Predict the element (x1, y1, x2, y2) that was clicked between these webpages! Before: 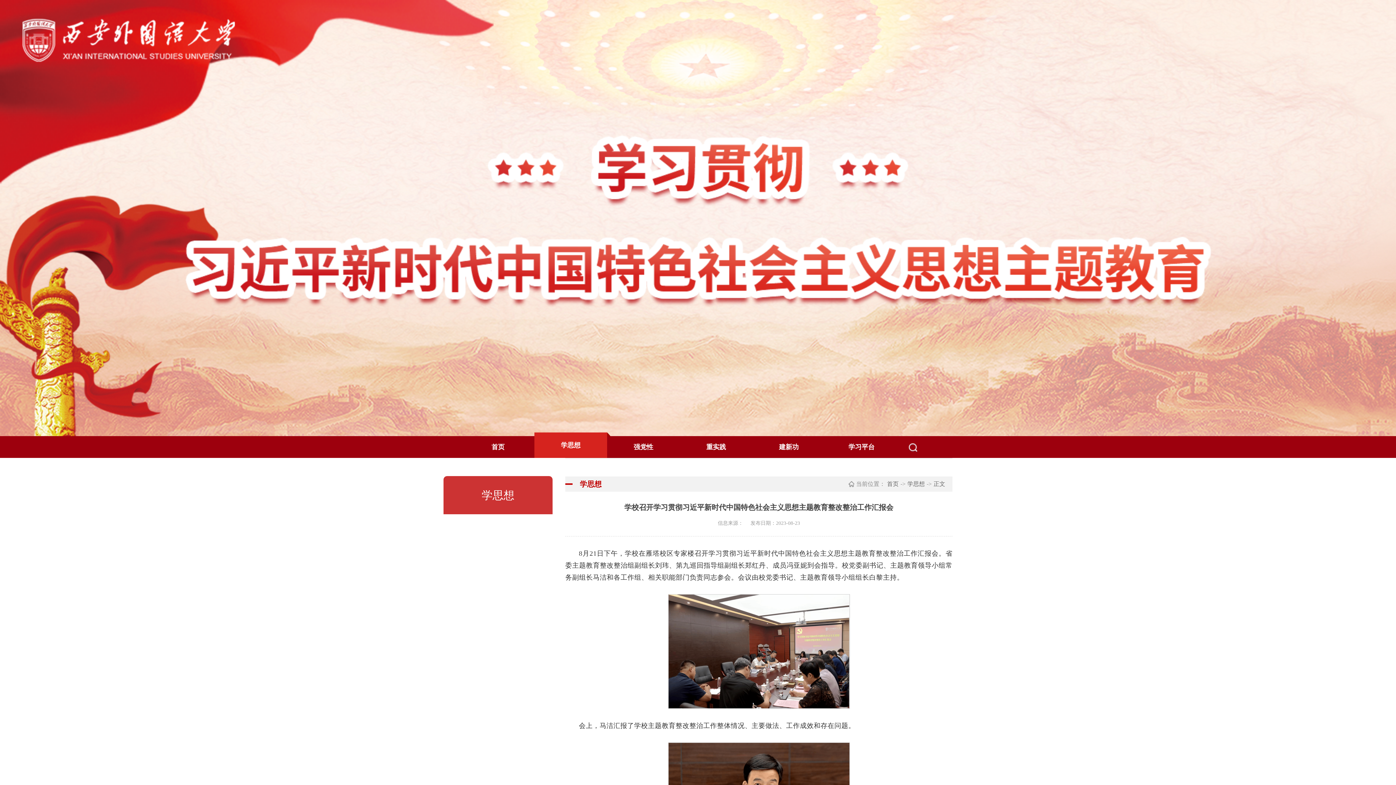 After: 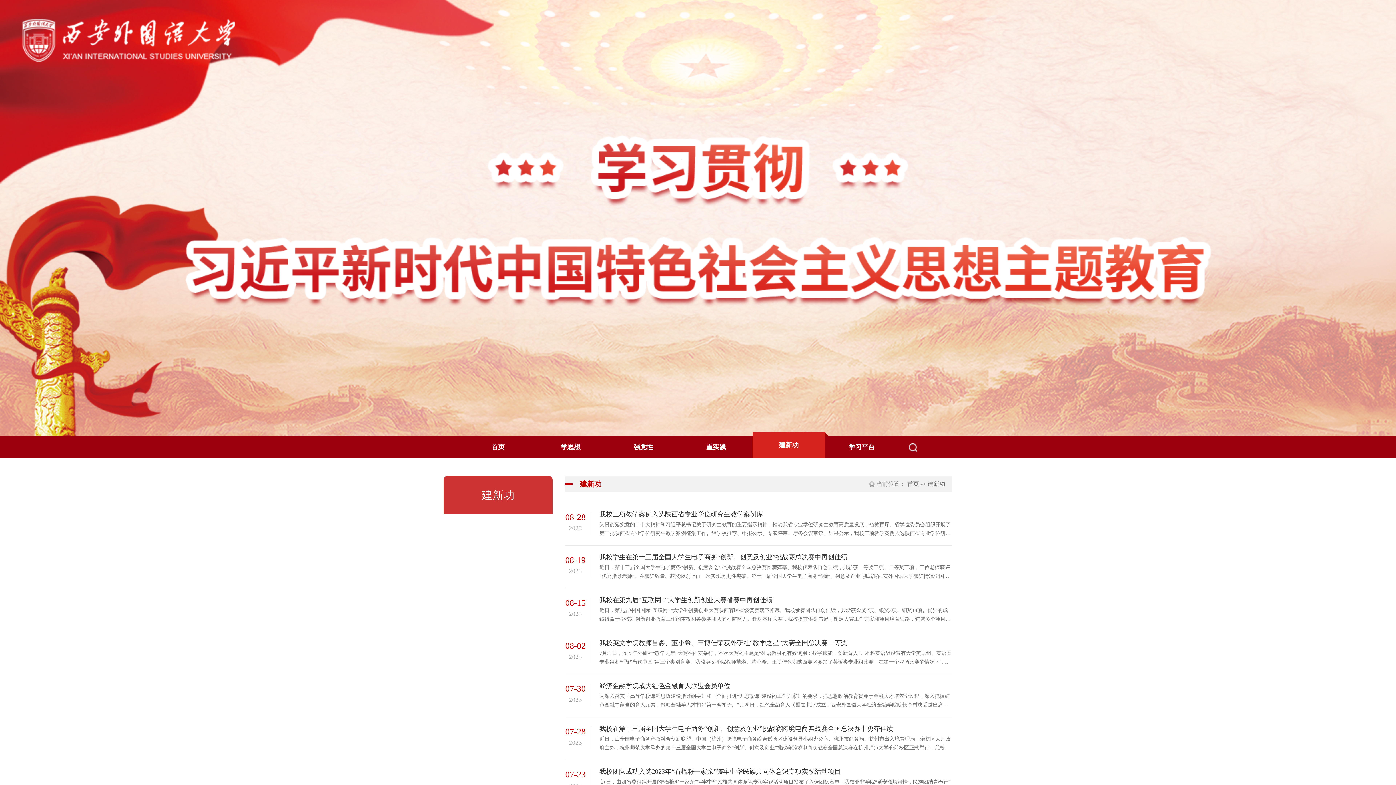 Action: bbox: (752, 436, 825, 458) label: 建新功